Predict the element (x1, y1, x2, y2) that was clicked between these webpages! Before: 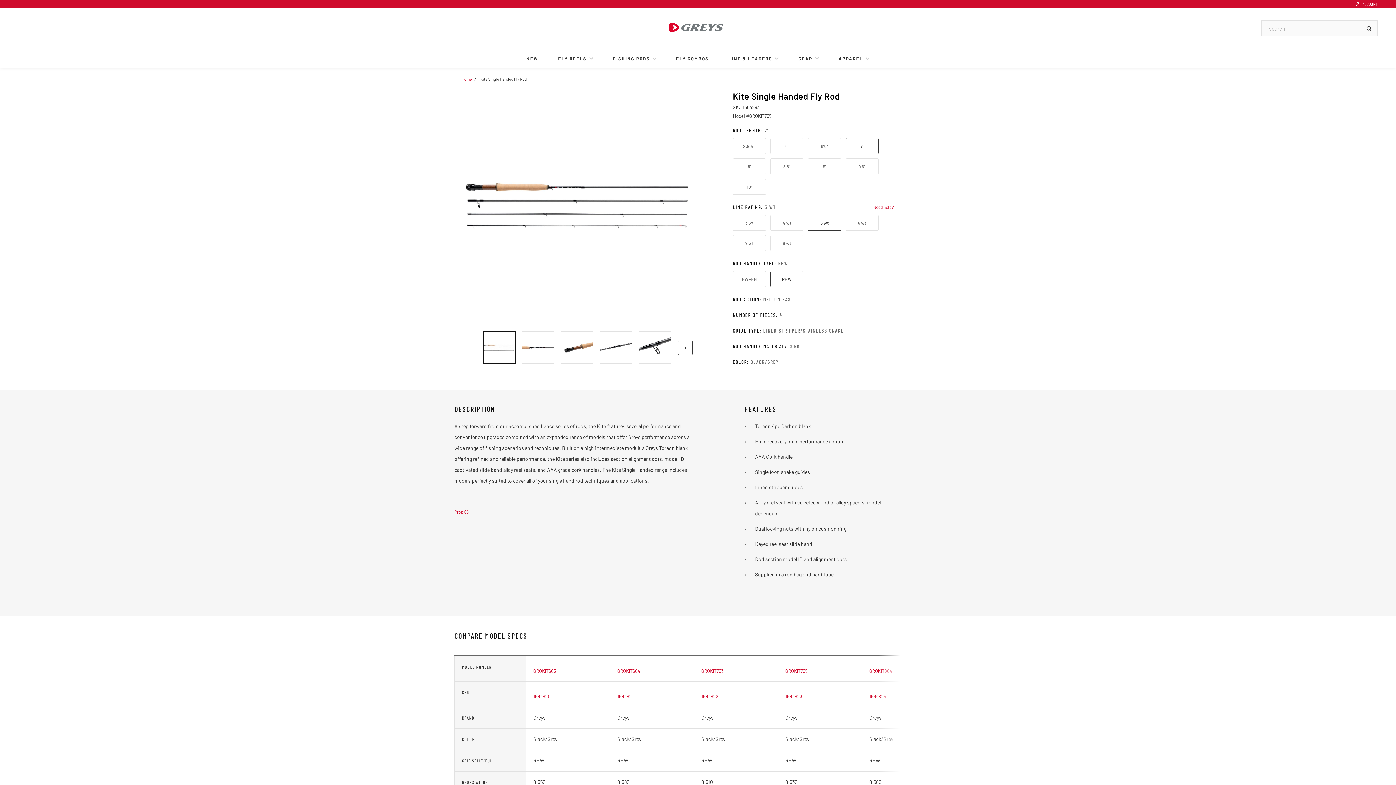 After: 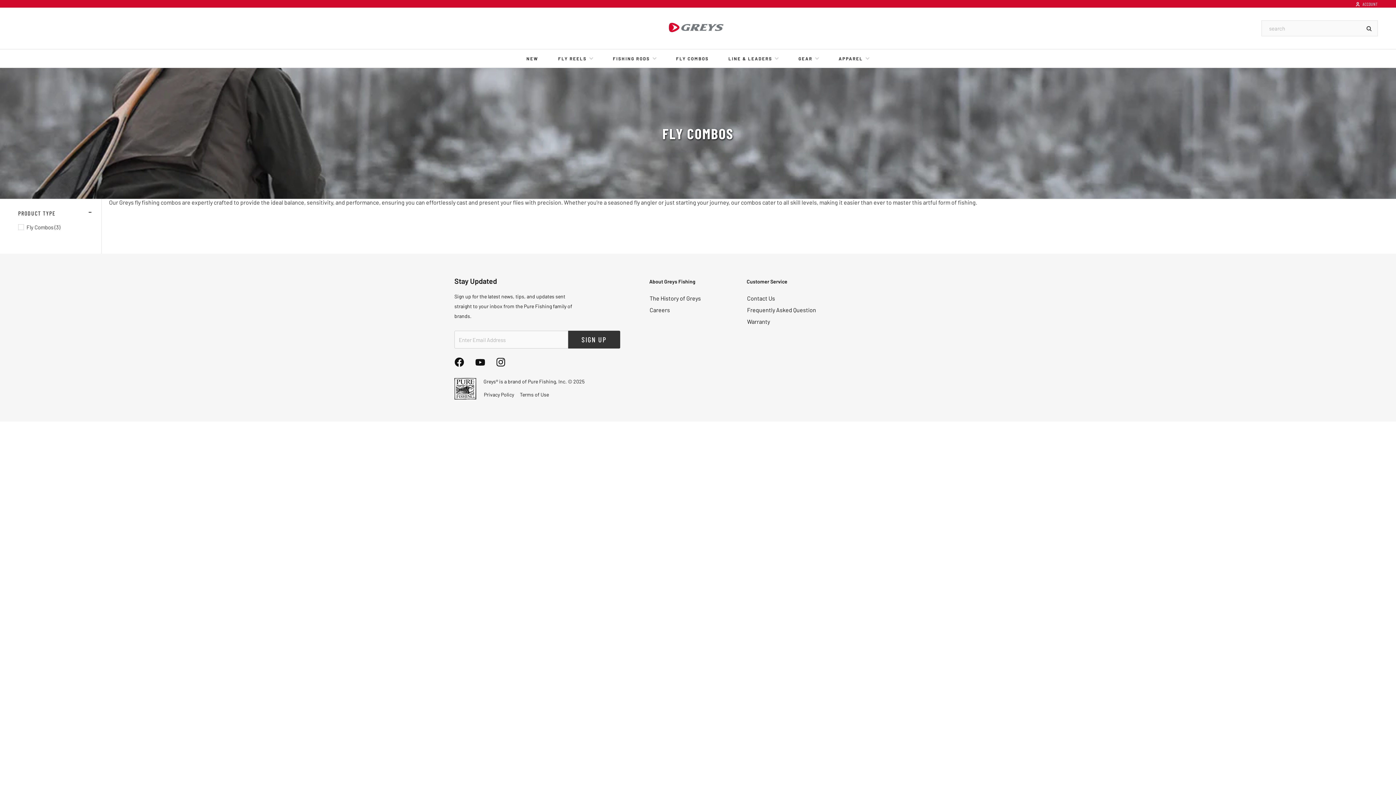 Action: label: FLY COMBOS bbox: (676, 49, 709, 67)